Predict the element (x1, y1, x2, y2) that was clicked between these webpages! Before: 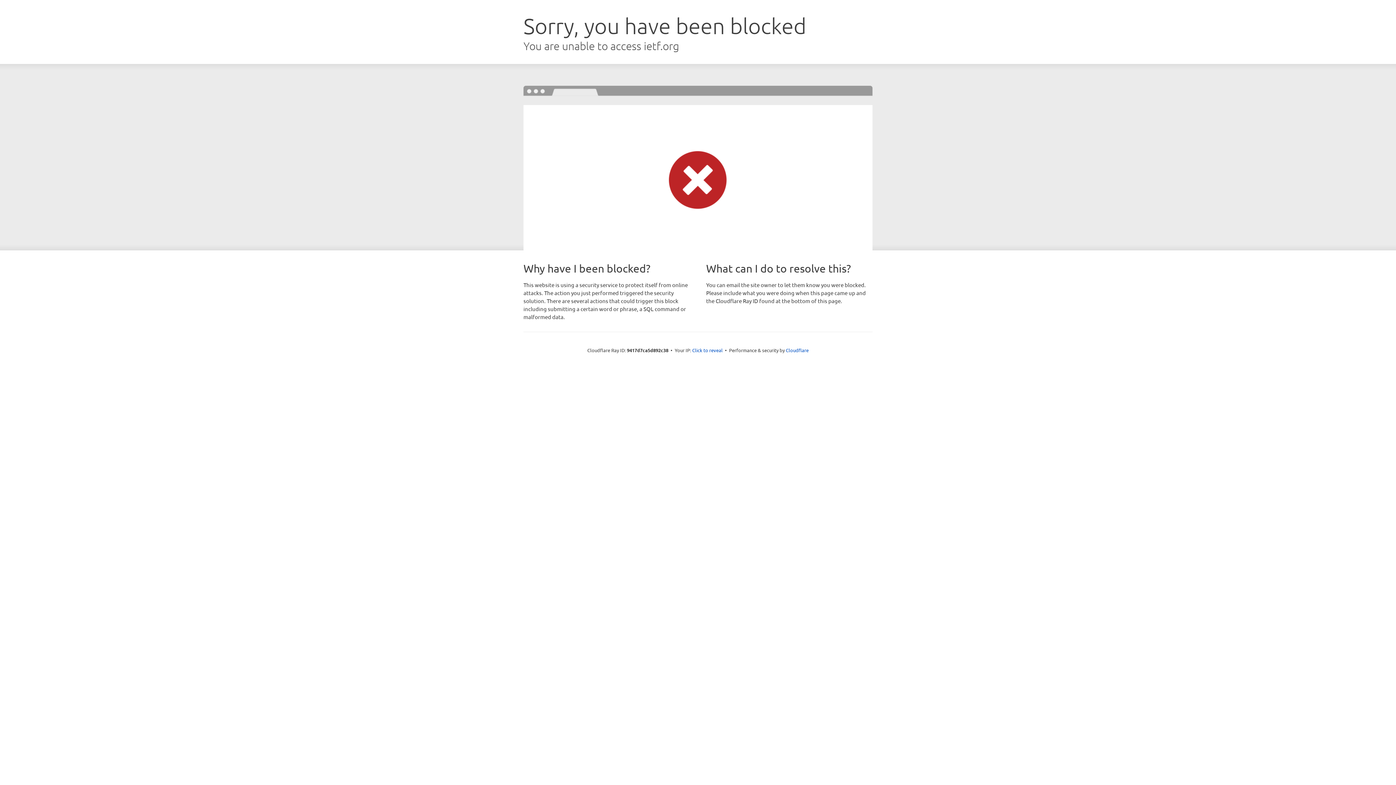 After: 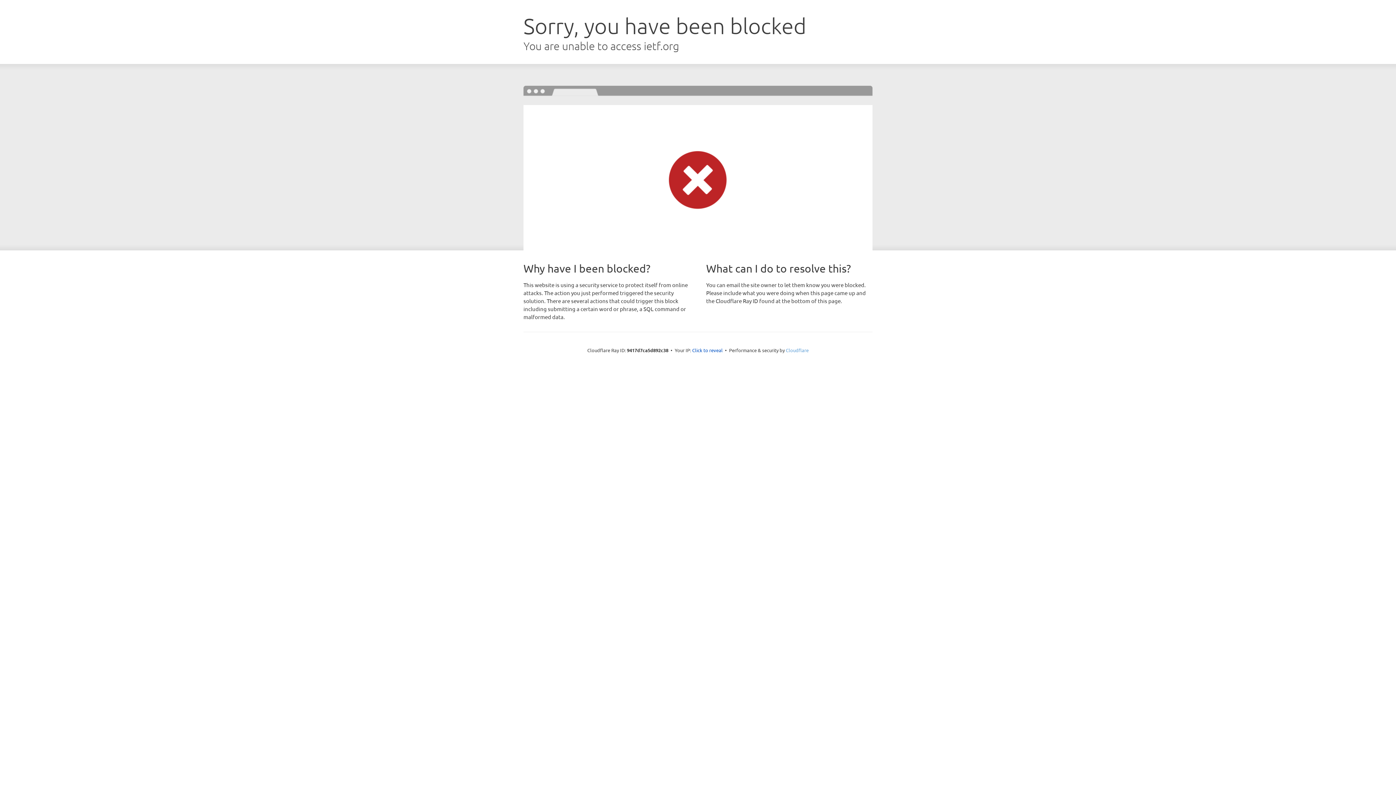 Action: label: Cloudflare bbox: (786, 347, 808, 353)